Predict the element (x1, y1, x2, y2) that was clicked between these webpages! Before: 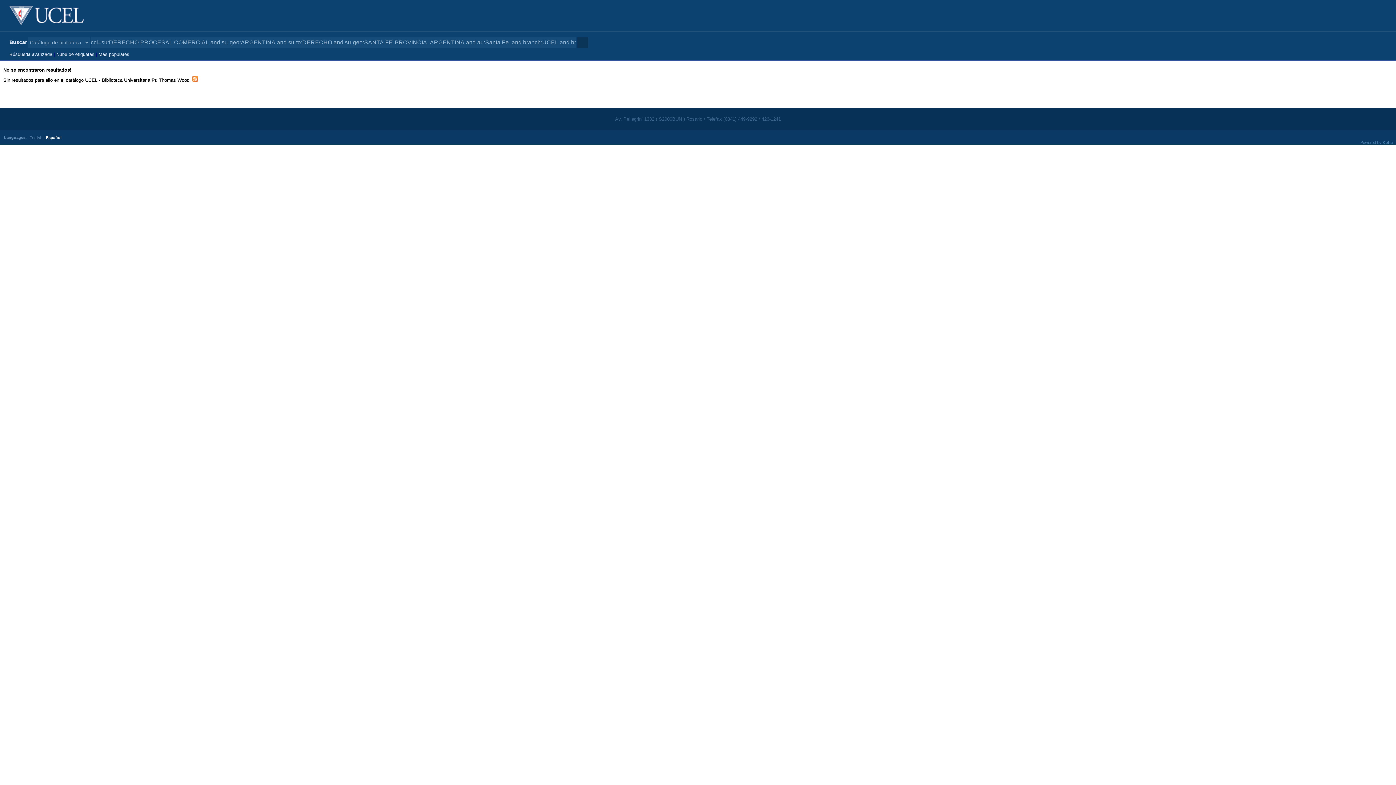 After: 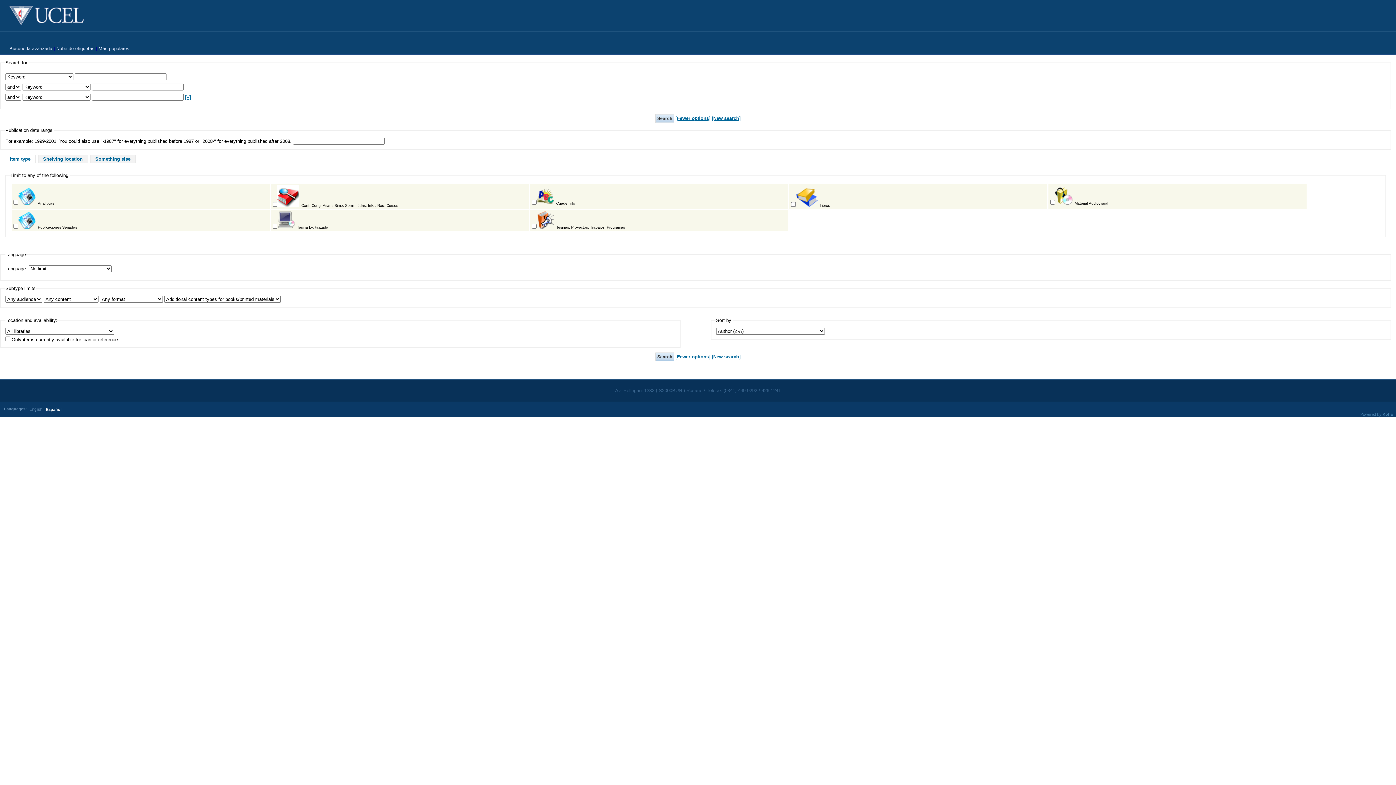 Action: label: Búsqueda avanzada bbox: (9, 51, 52, 56)